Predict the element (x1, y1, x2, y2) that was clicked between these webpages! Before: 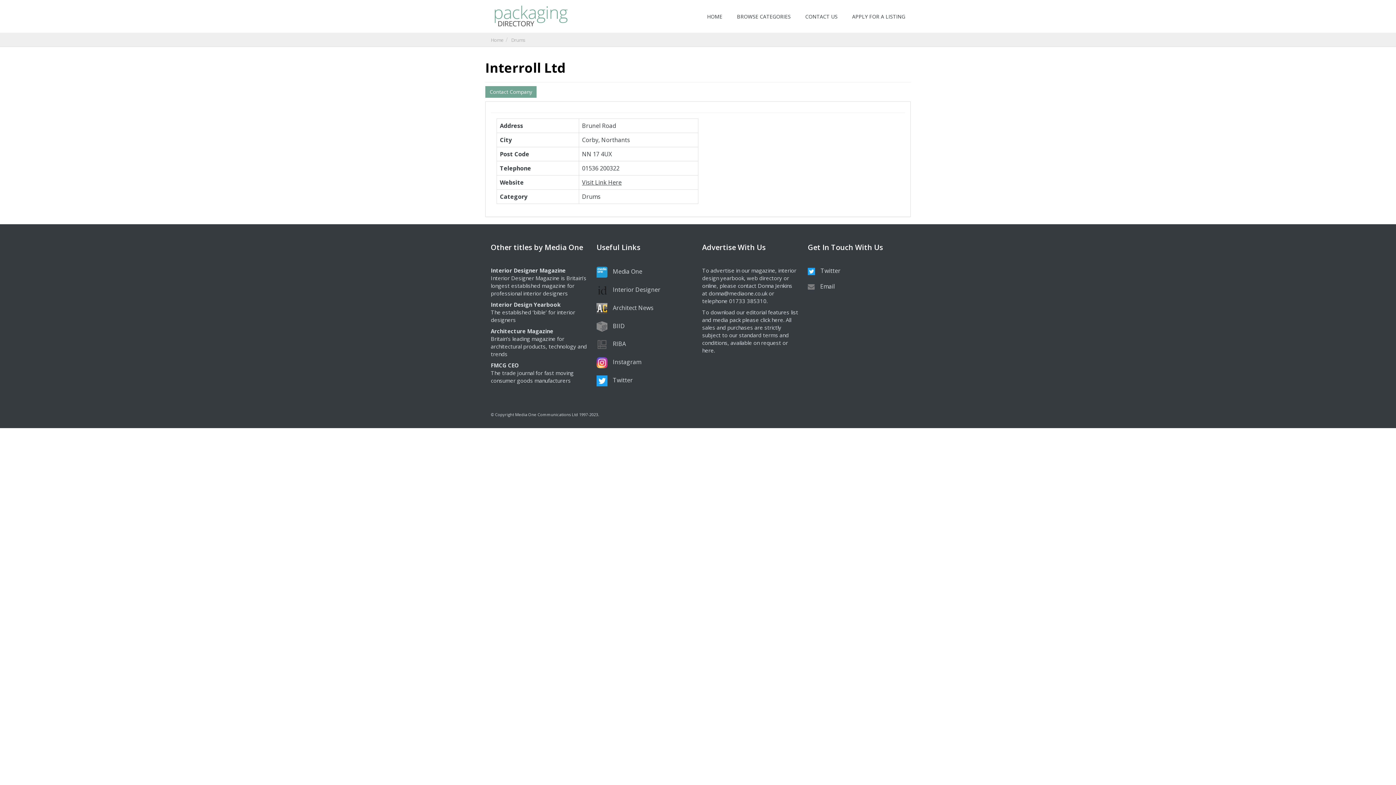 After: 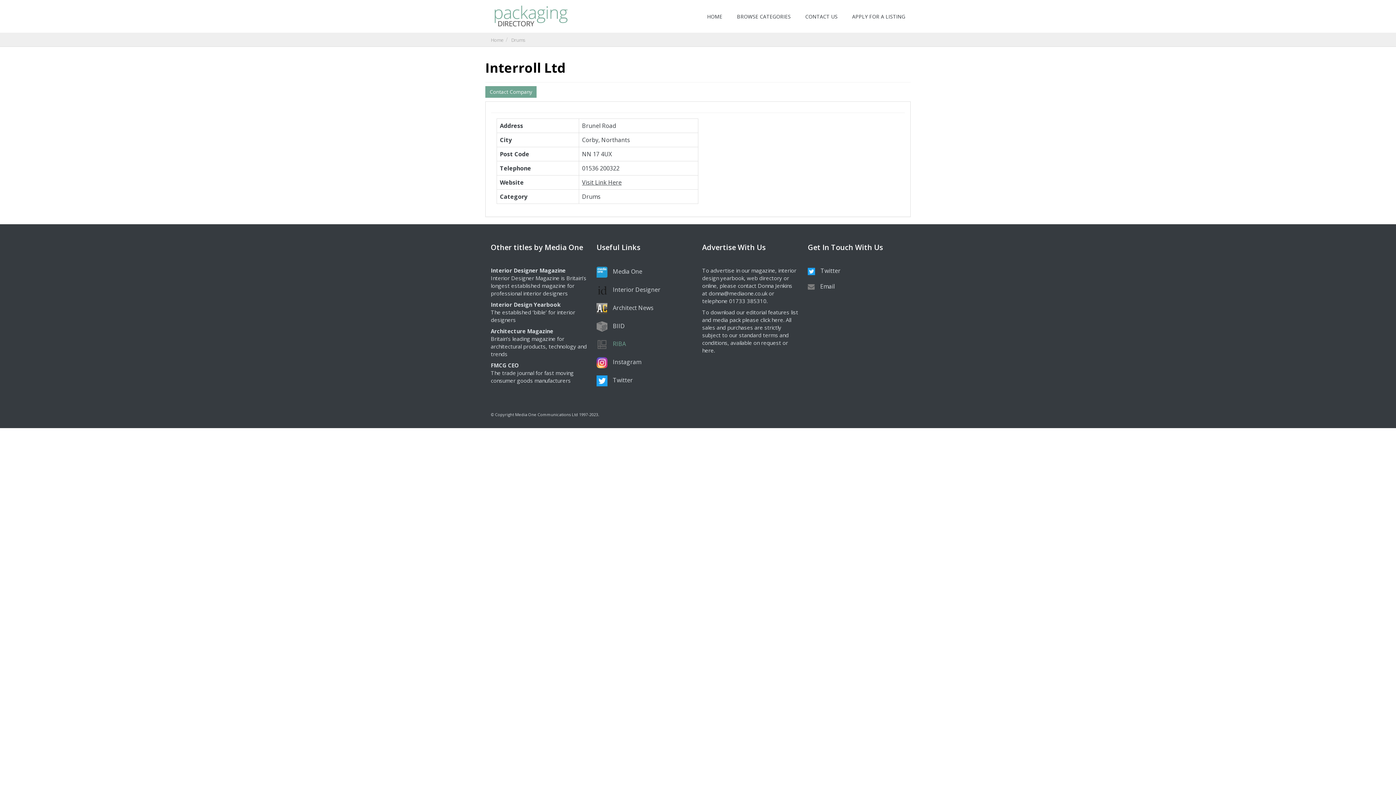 Action: bbox: (596, 340, 626, 348) label: RIBA